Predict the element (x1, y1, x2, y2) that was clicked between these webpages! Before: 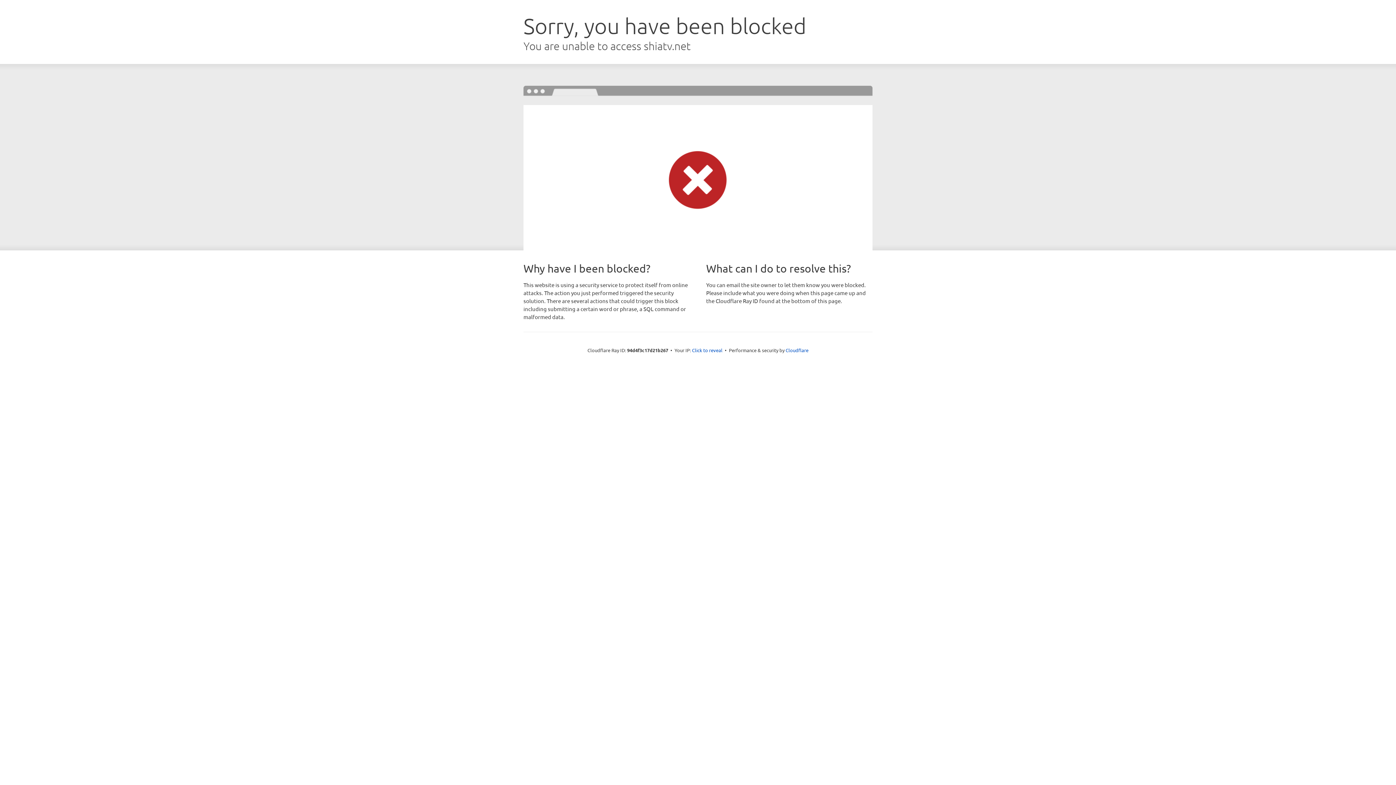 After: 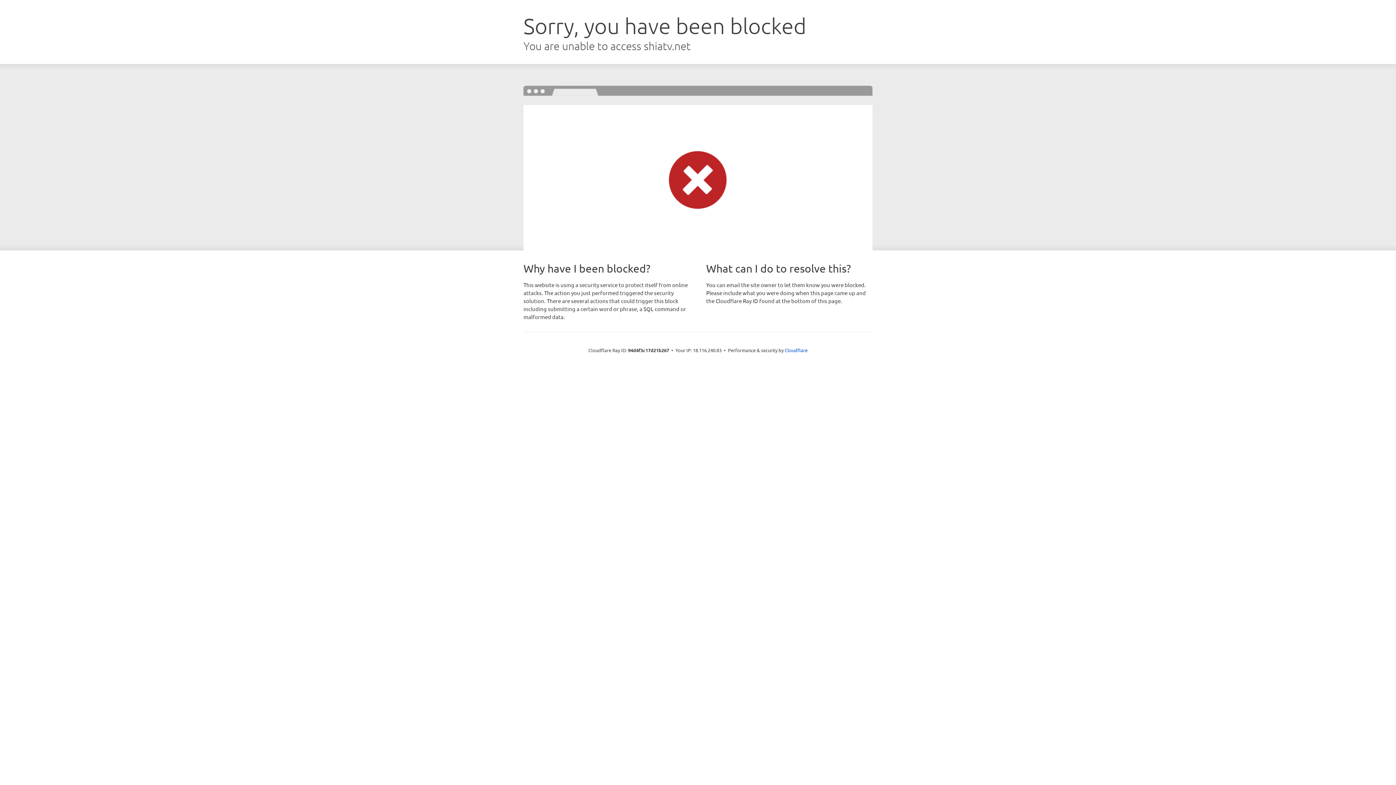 Action: label: Click to reveal bbox: (692, 346, 722, 353)